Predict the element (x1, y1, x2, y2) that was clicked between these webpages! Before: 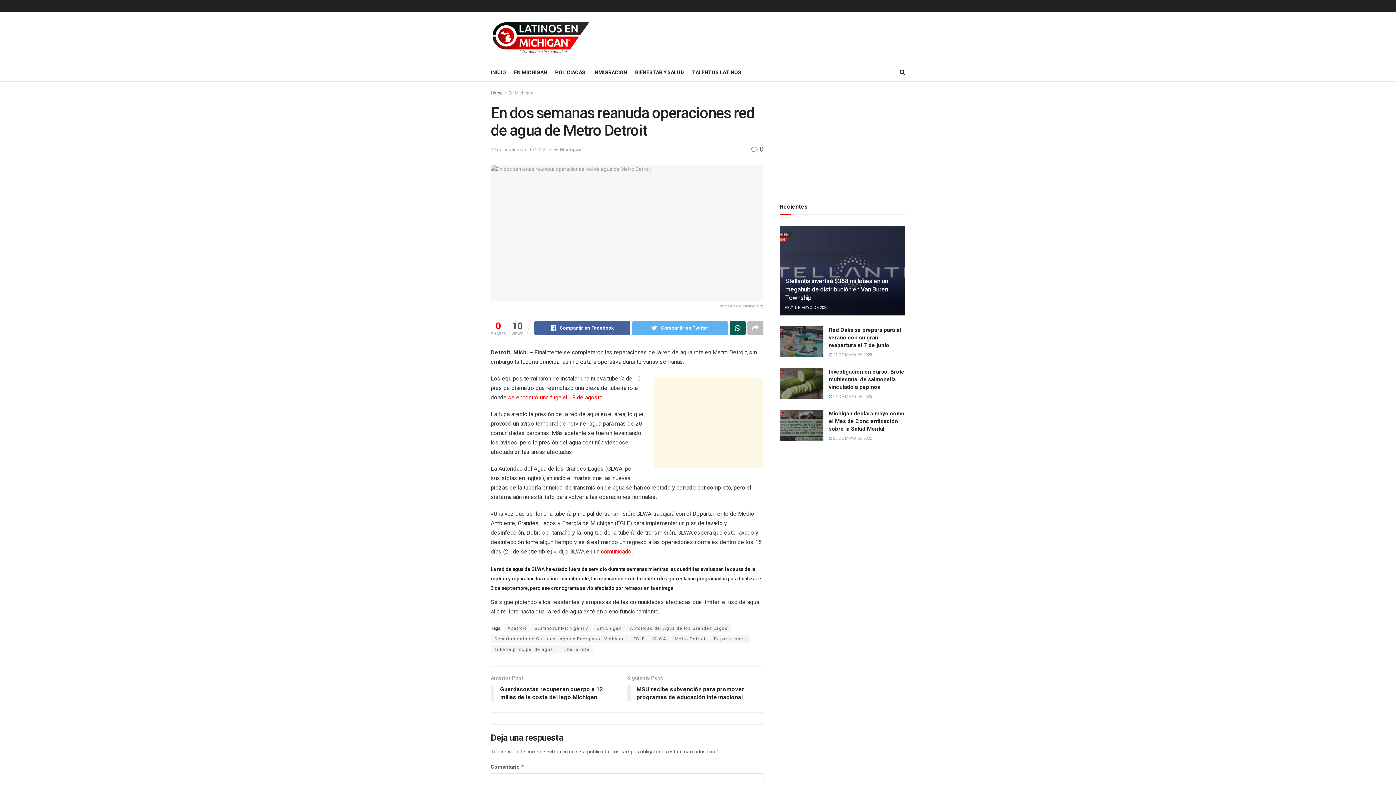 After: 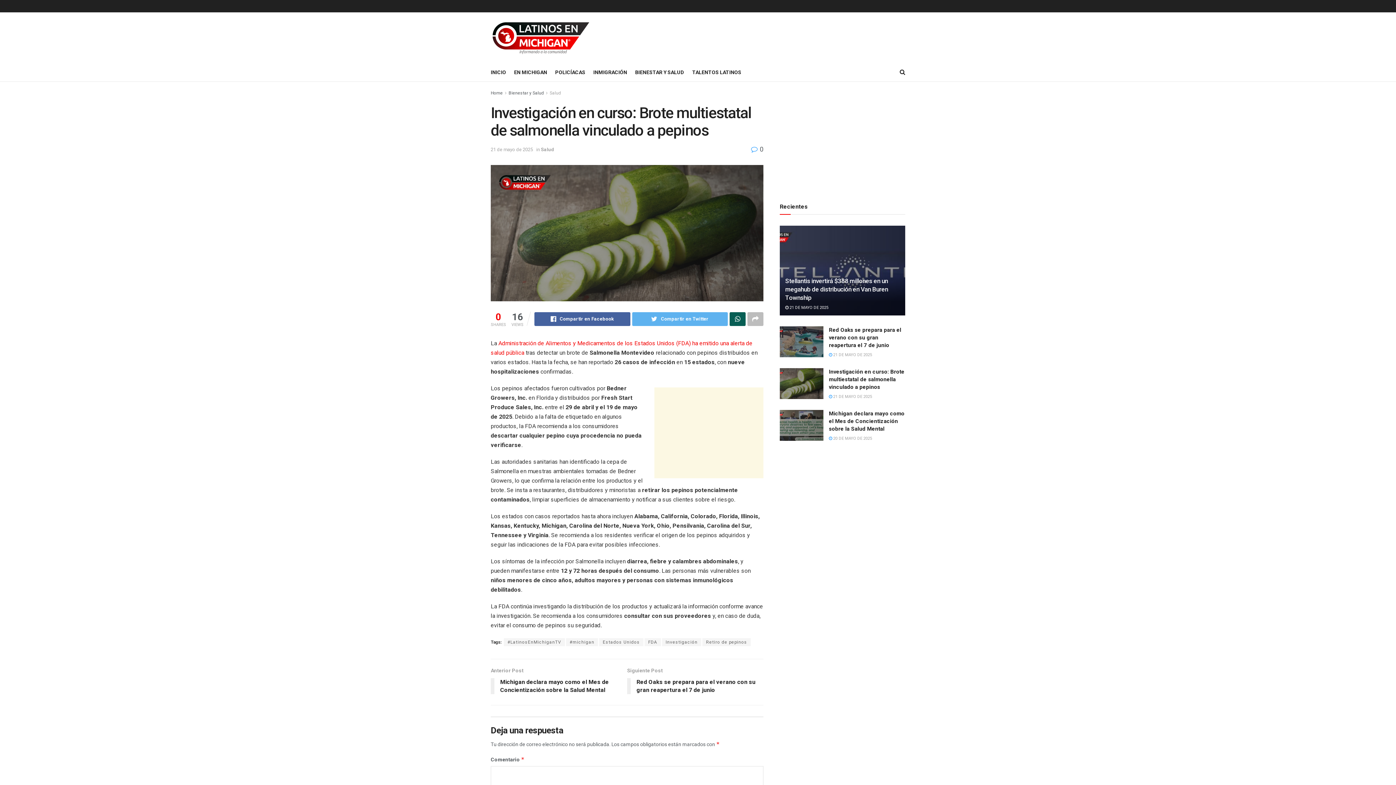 Action: label:  21 DE MAYO DE 2025 bbox: (829, 394, 872, 399)